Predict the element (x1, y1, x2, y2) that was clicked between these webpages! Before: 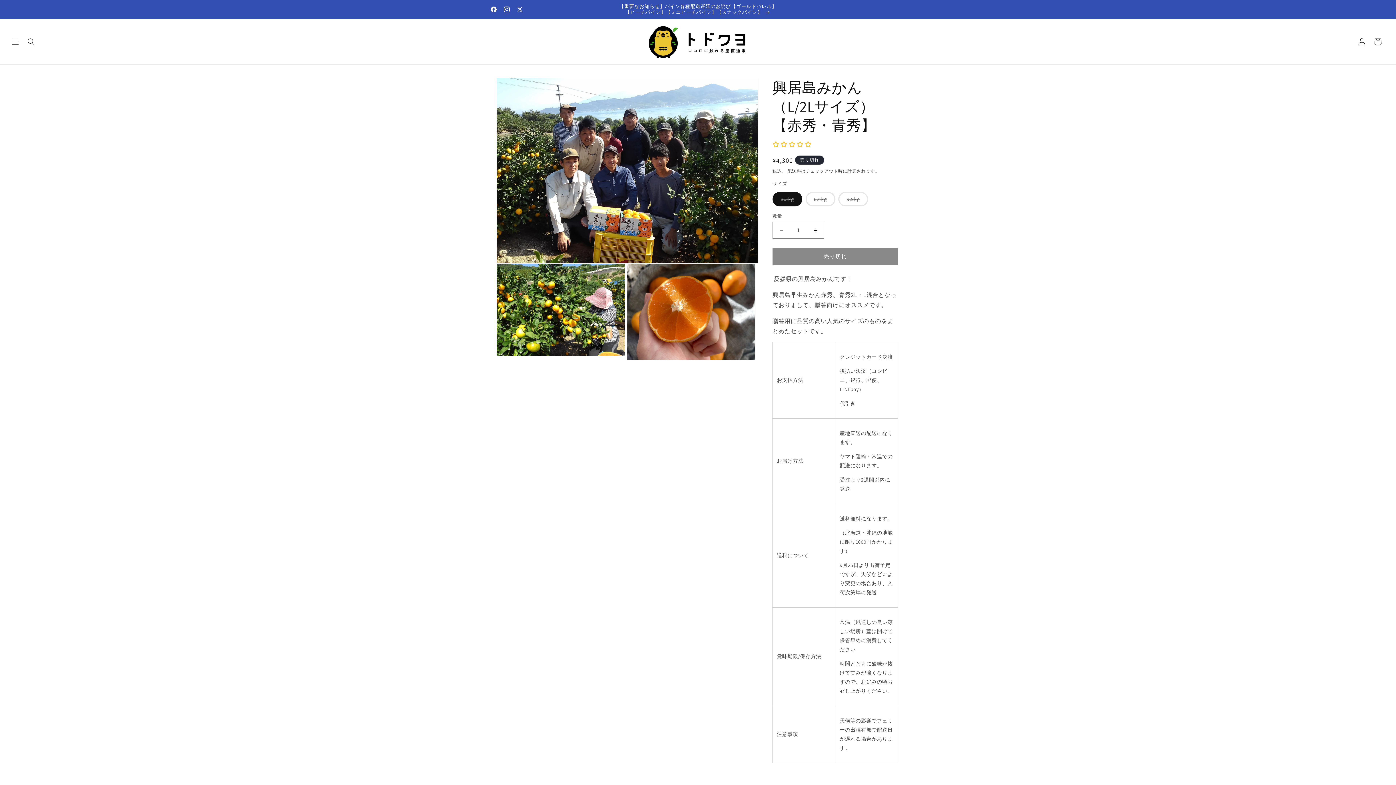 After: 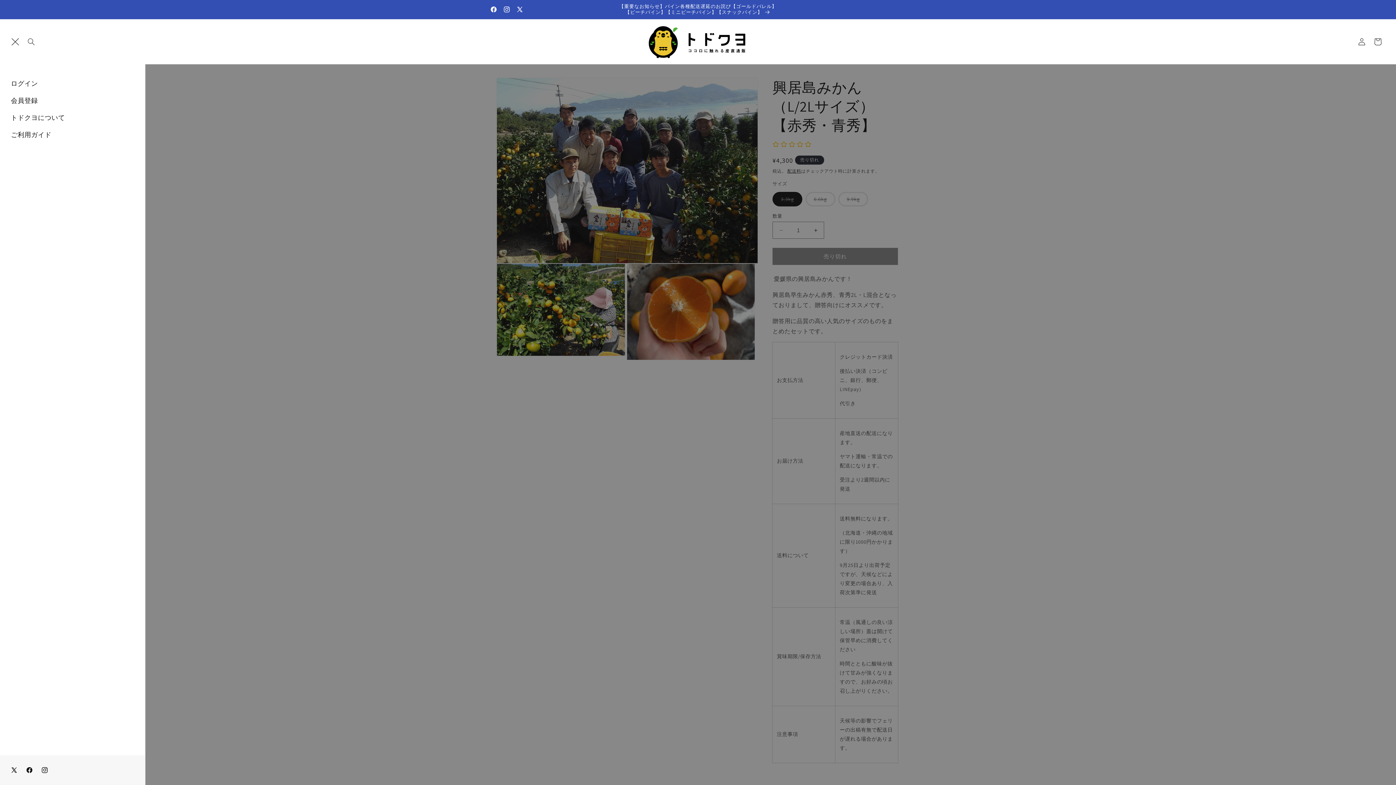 Action: bbox: (7, 33, 23, 49) label: メニュー